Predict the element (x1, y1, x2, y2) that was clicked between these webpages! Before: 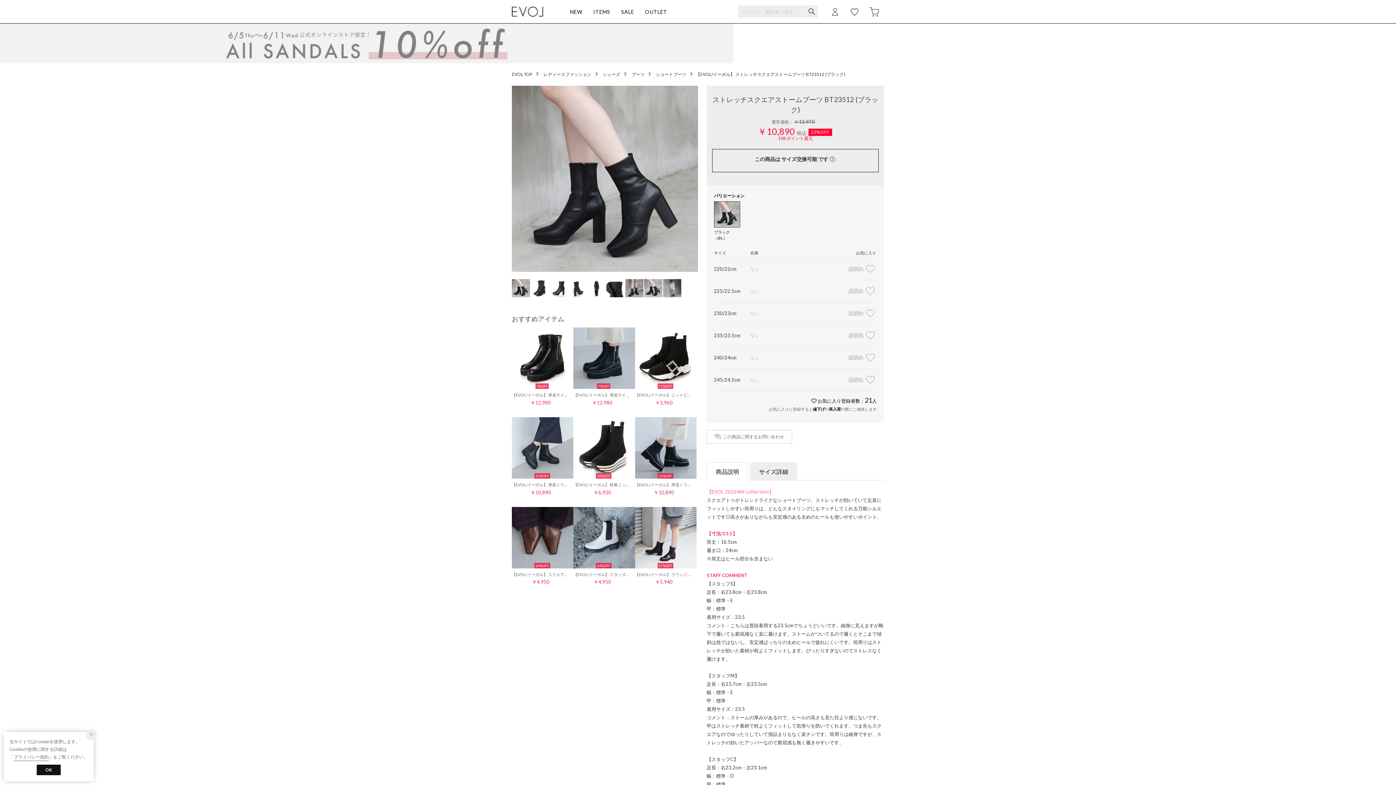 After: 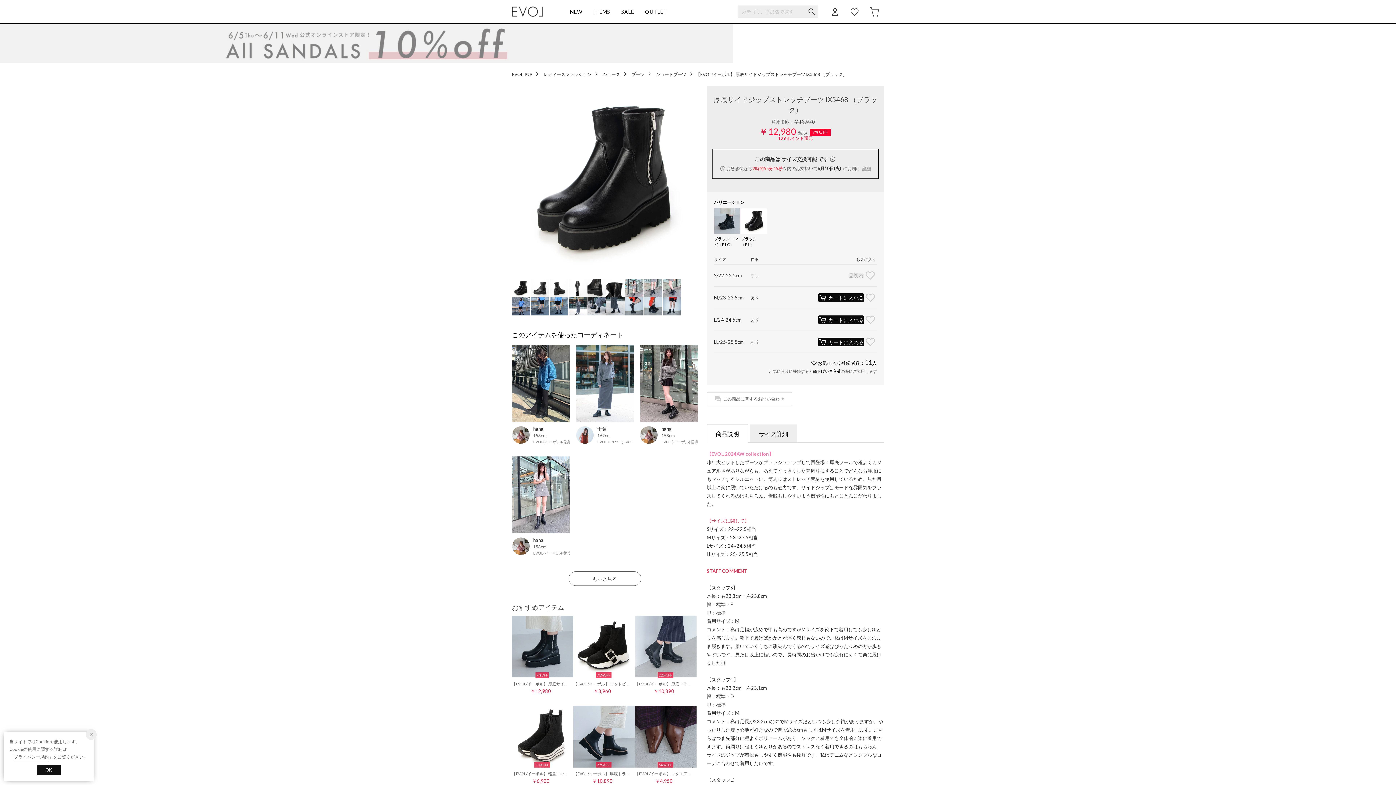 Action: label: 7%

【EVOL/イーボル】 厚底サイドジップストレッチブーツ IX5468 （ブラック）

￥12,980 bbox: (512, 327, 573, 406)